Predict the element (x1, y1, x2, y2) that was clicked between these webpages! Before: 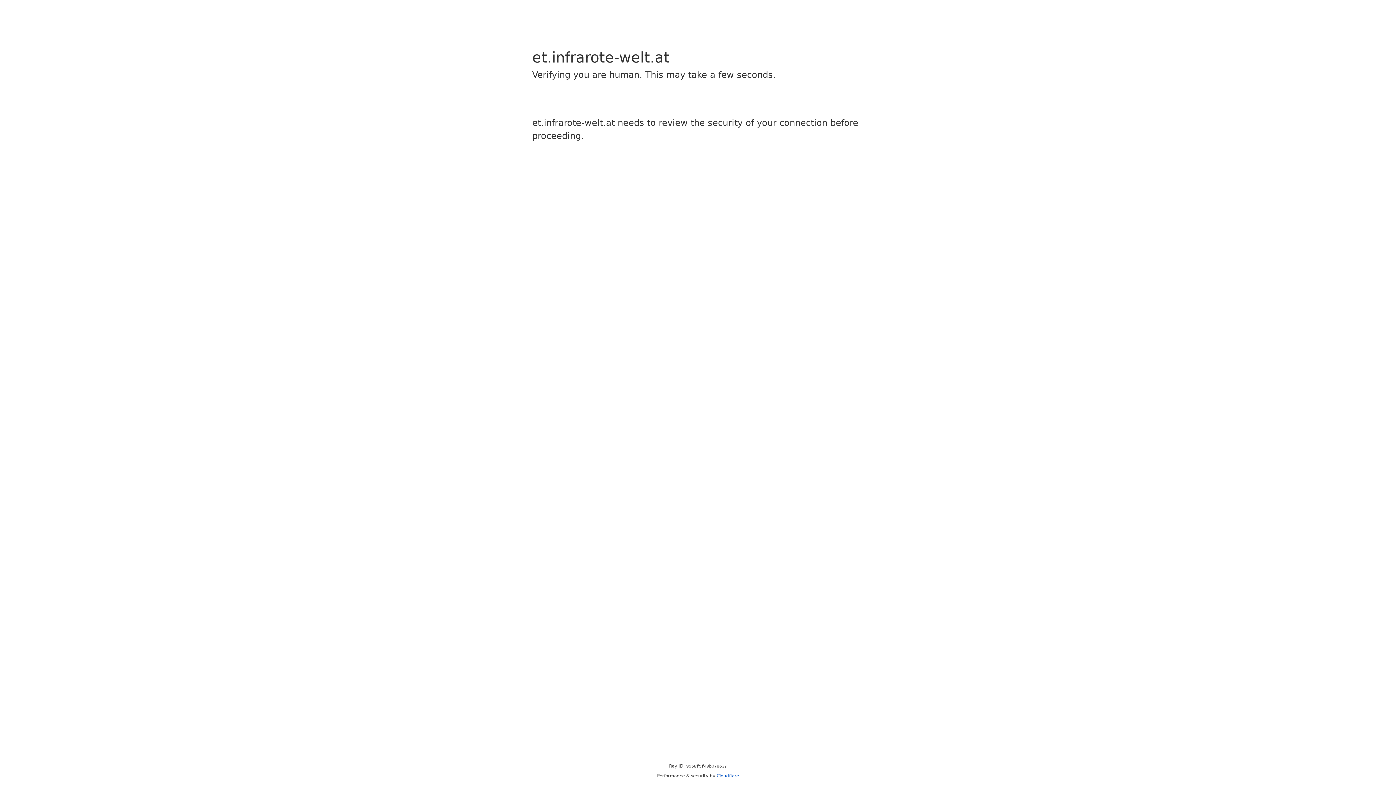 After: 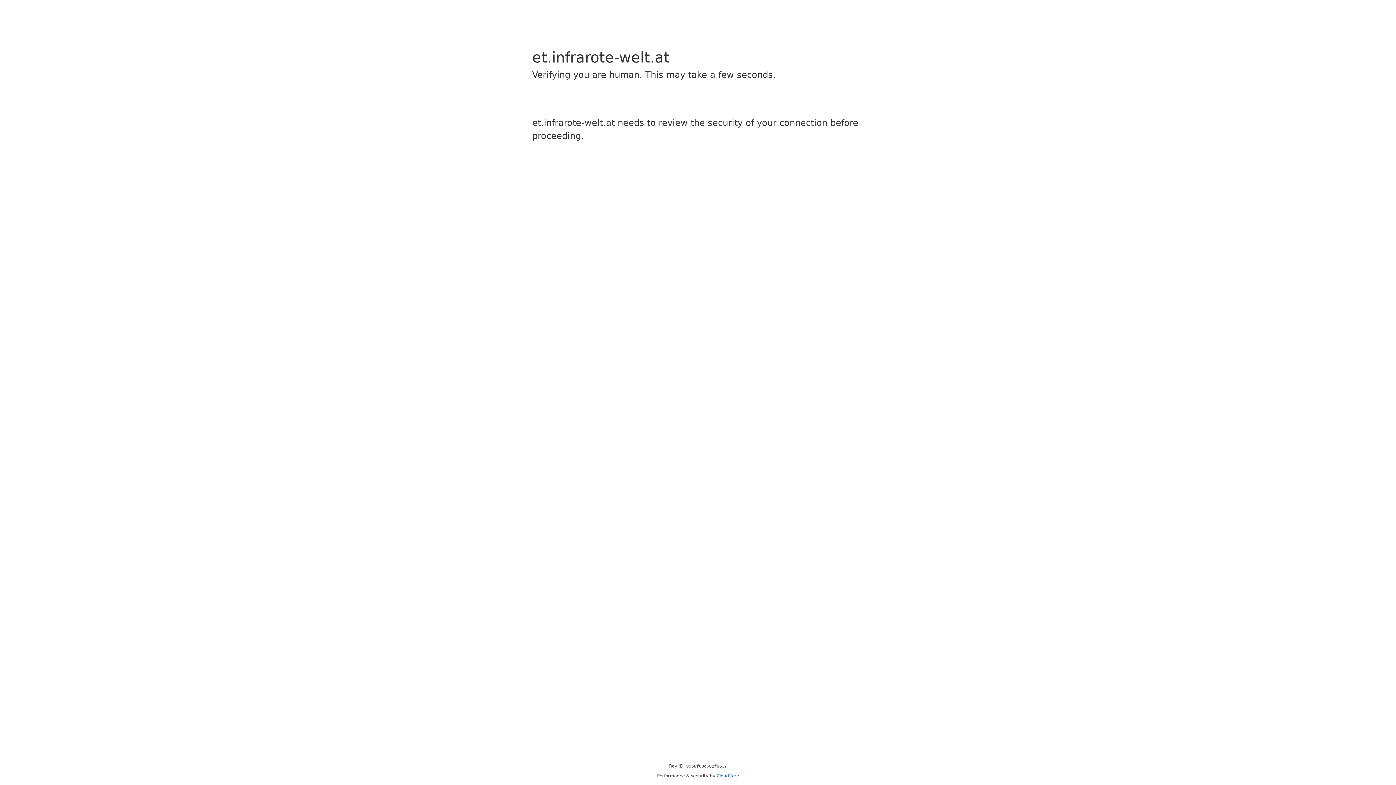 Action: label: Cloudflare bbox: (716, 773, 739, 778)